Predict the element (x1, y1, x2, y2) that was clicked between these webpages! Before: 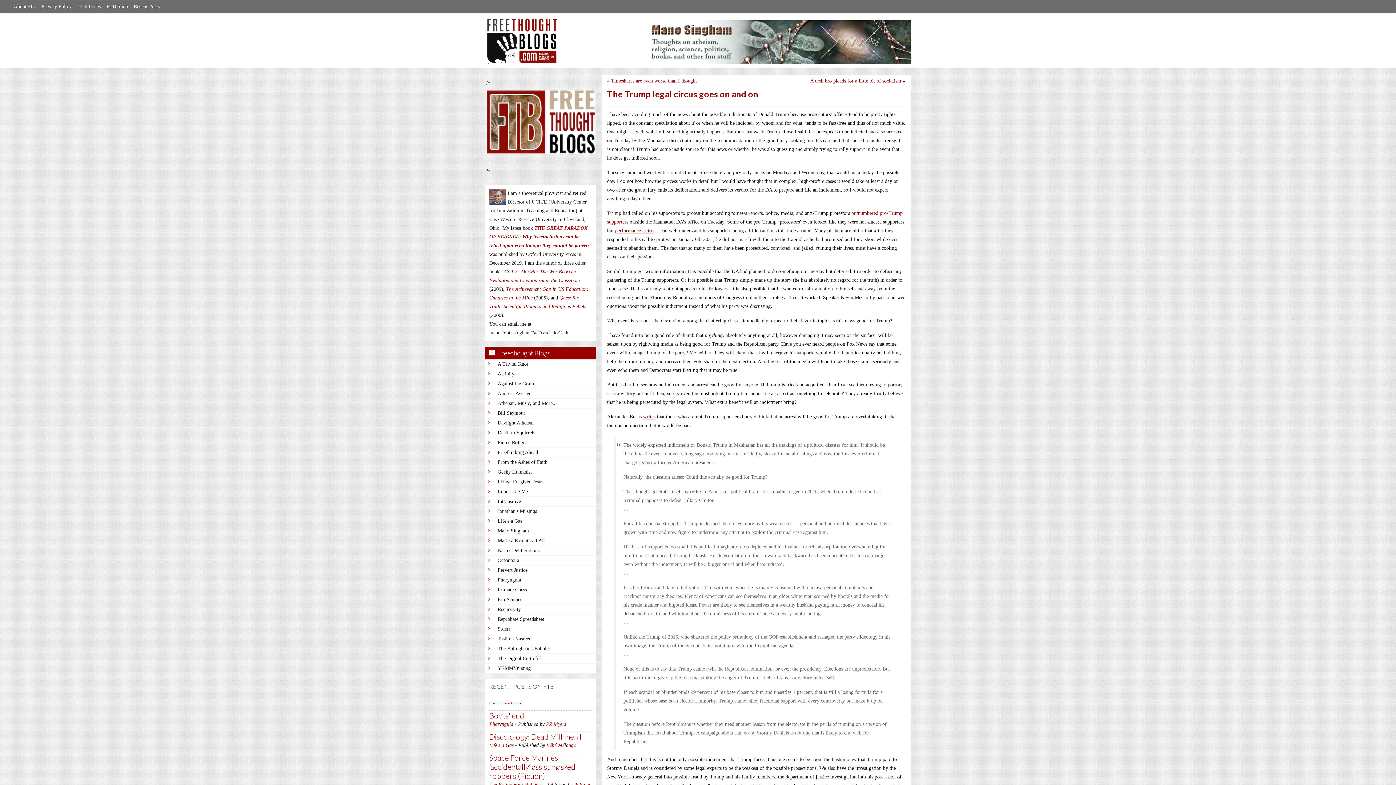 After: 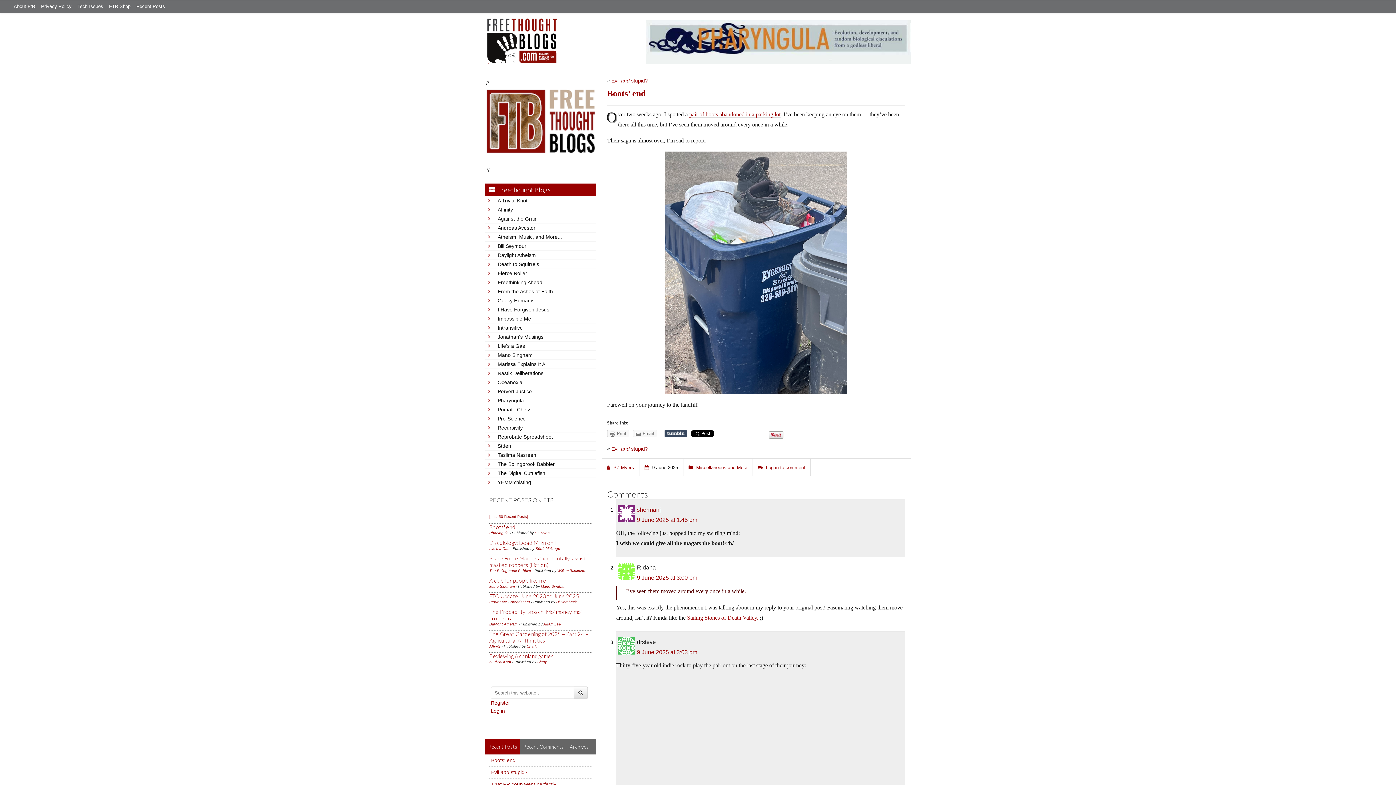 Action: label: Boots' end bbox: (489, 711, 524, 720)